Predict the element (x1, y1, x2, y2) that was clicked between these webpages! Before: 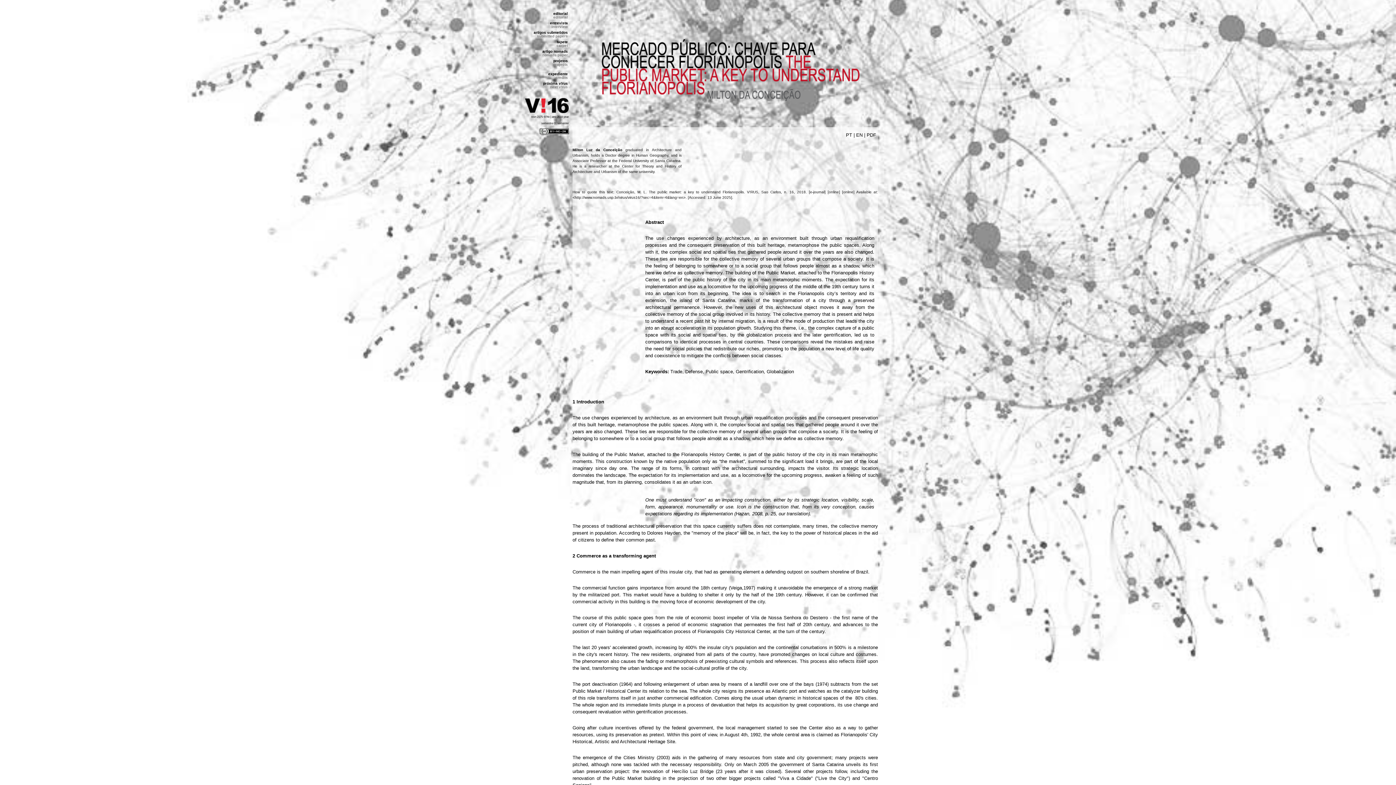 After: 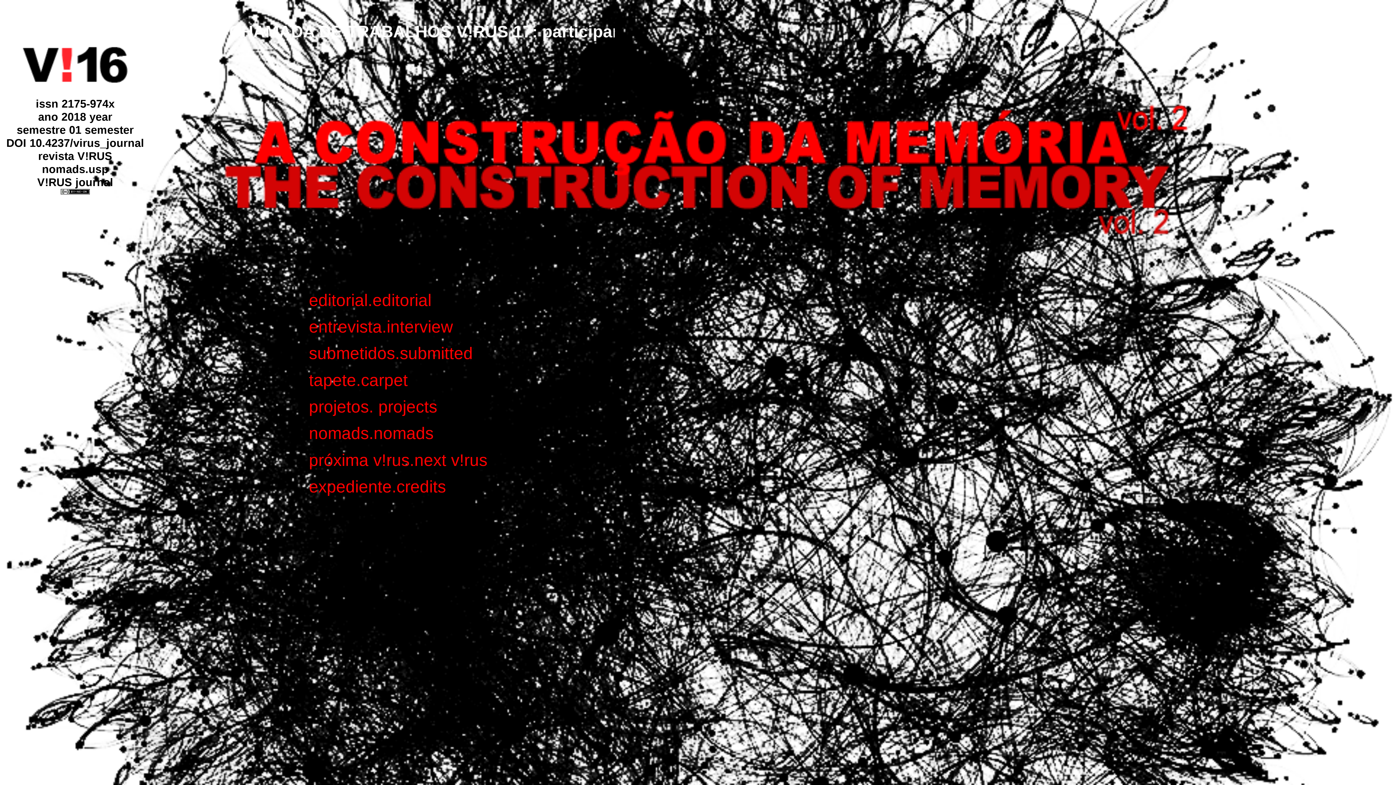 Action: bbox: (518, 97, 569, 113)